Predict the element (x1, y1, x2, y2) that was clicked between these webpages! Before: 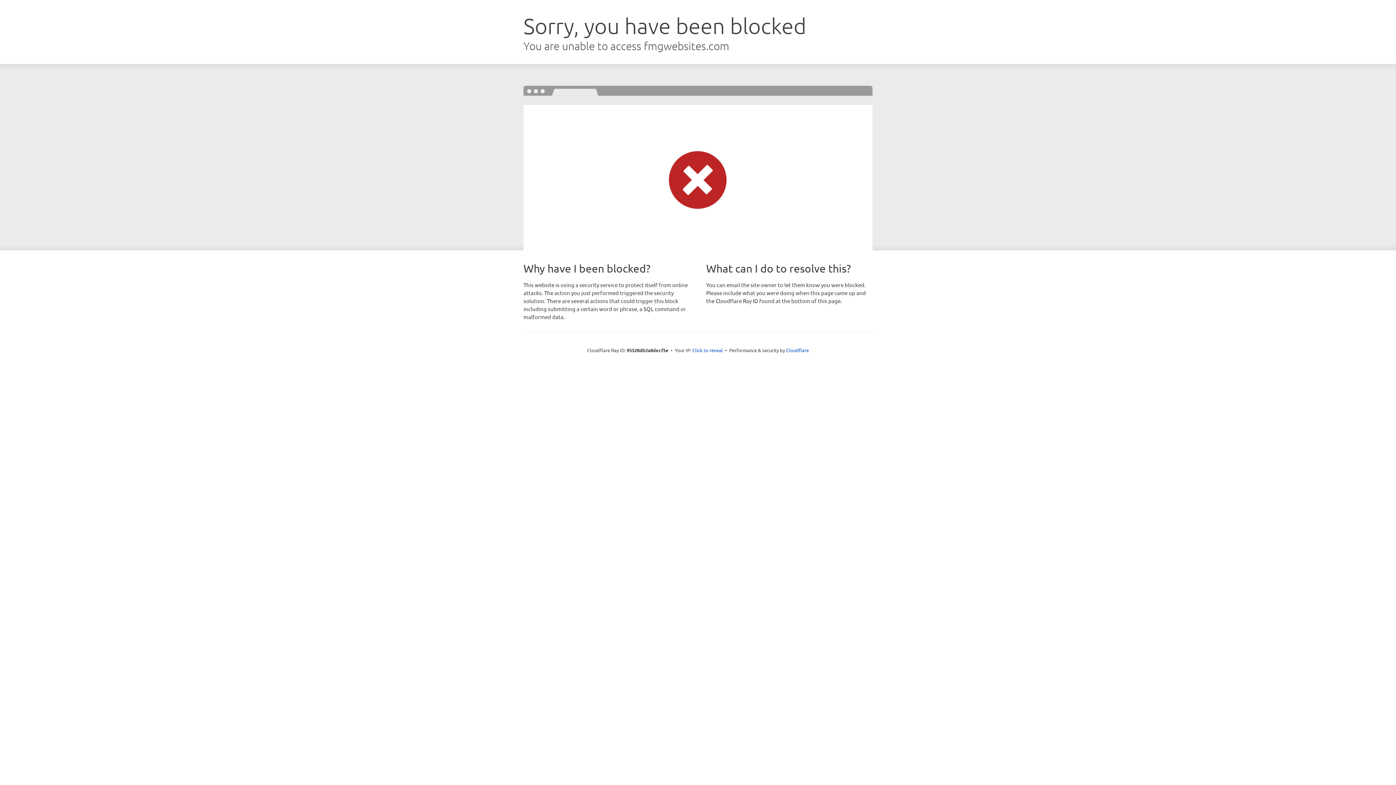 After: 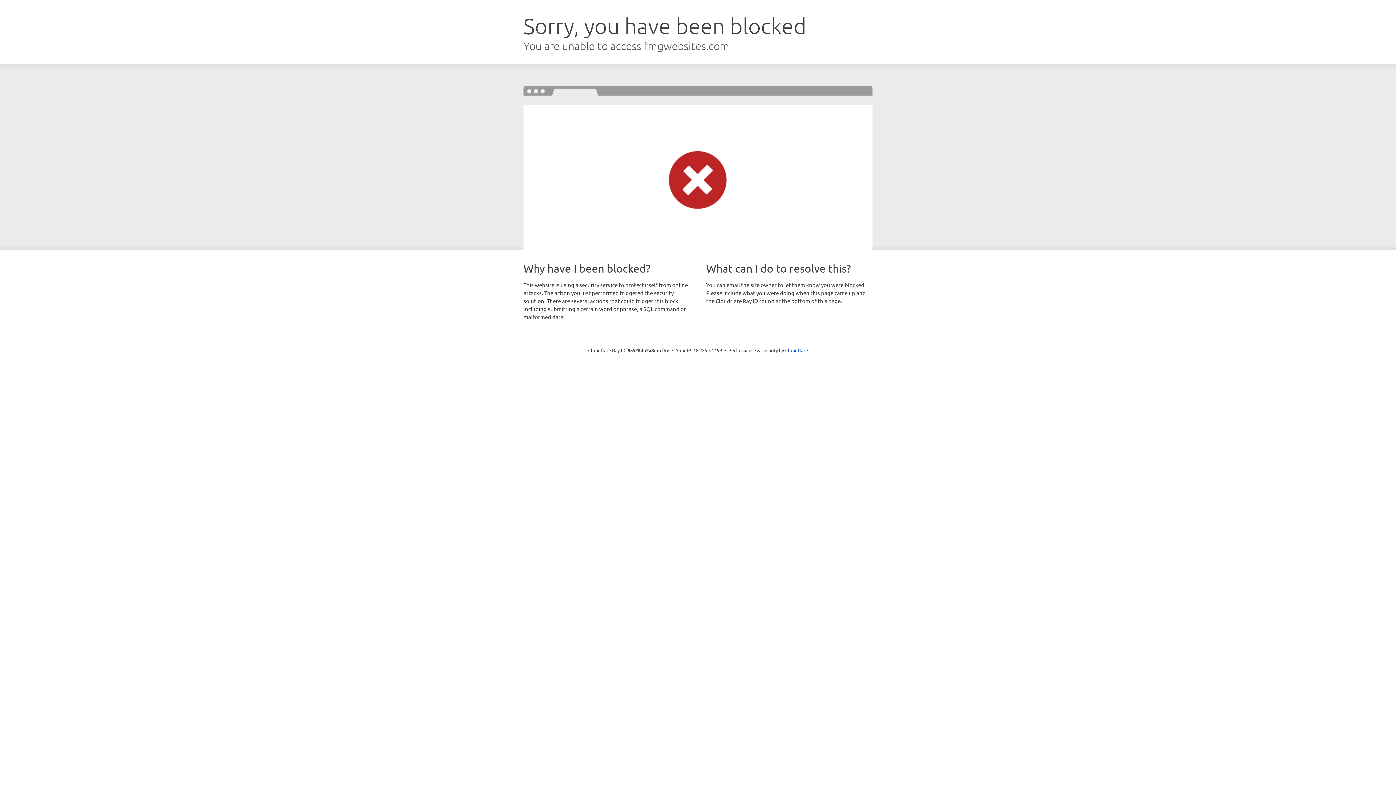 Action: label: Click to reveal bbox: (692, 346, 723, 353)